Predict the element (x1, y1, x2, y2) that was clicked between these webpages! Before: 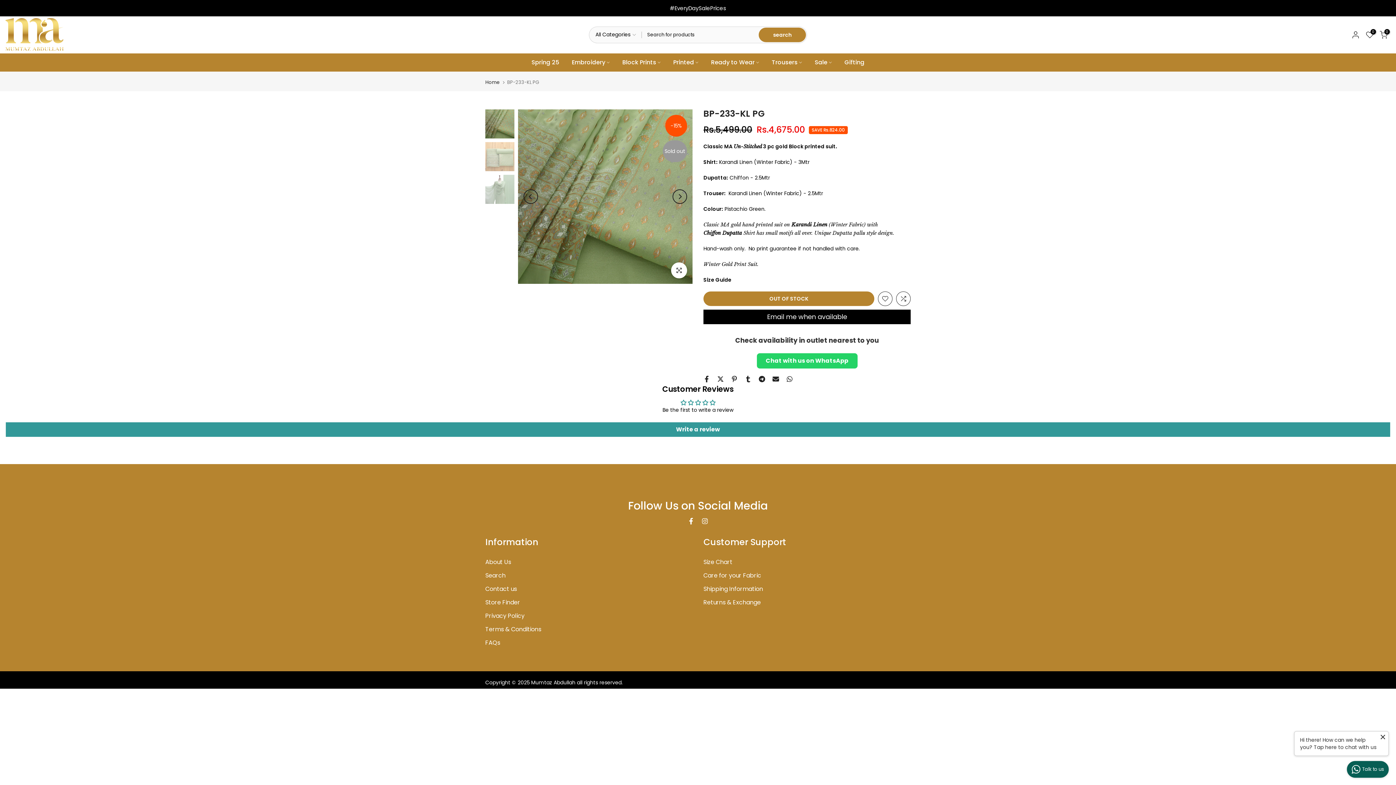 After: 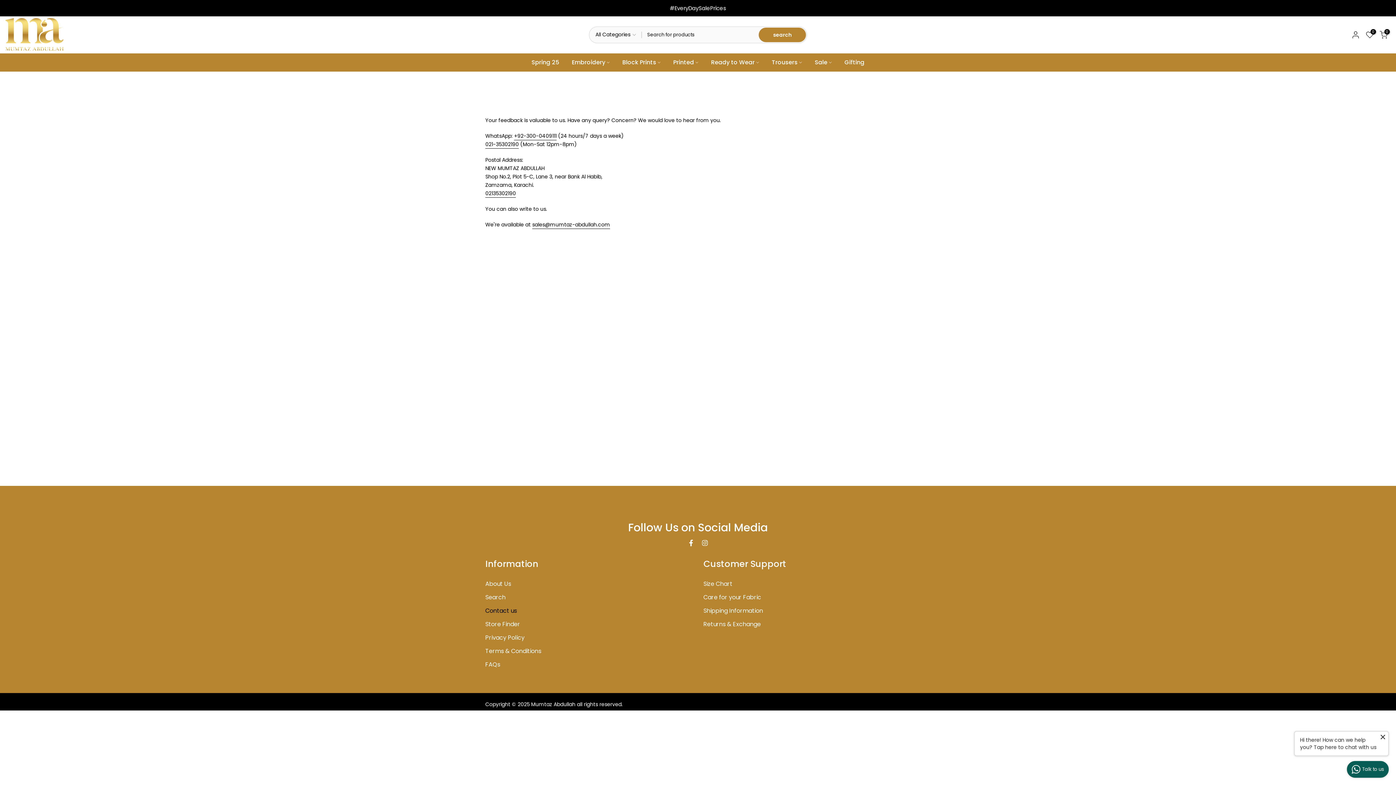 Action: label: Contact us bbox: (485, 584, 517, 593)